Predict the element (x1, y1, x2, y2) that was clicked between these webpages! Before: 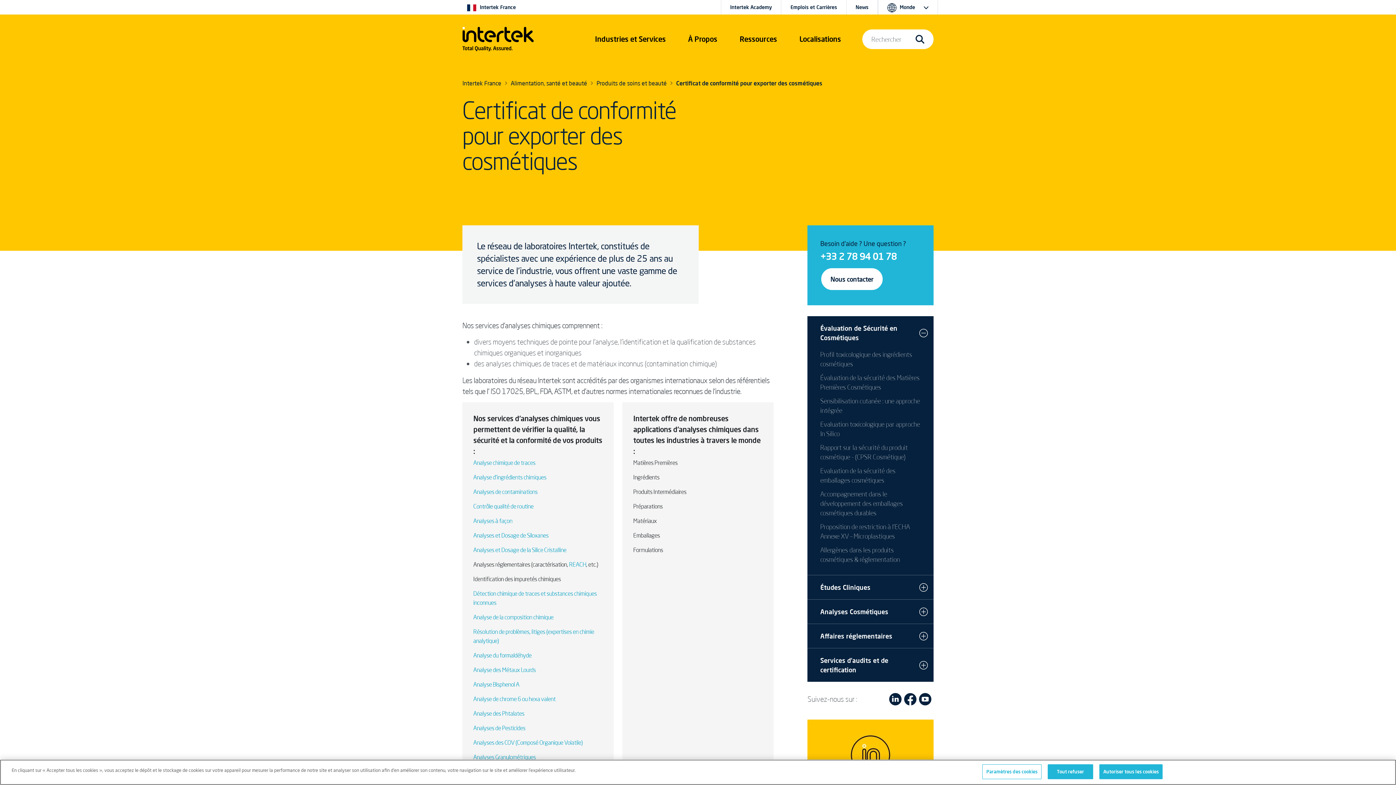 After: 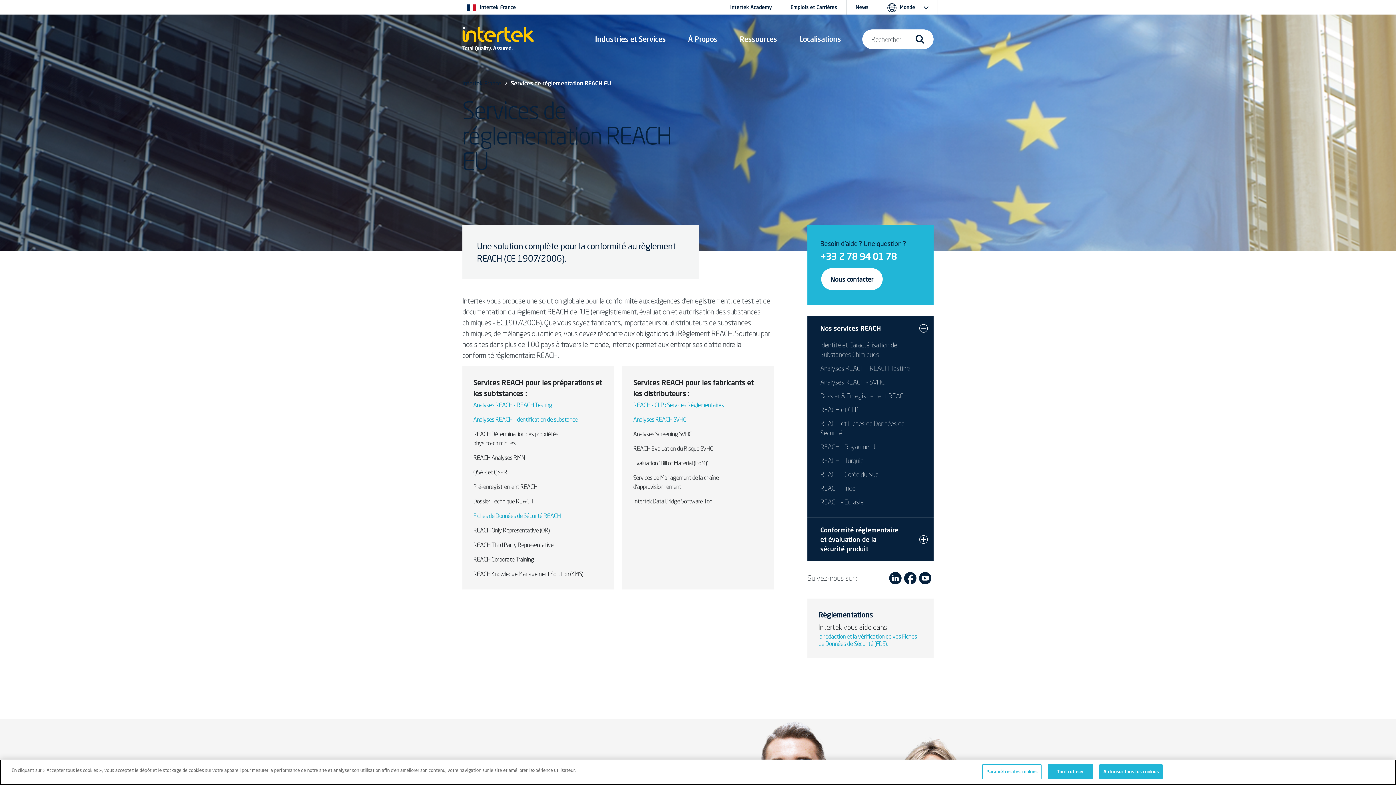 Action: label: REACH bbox: (569, 561, 586, 568)